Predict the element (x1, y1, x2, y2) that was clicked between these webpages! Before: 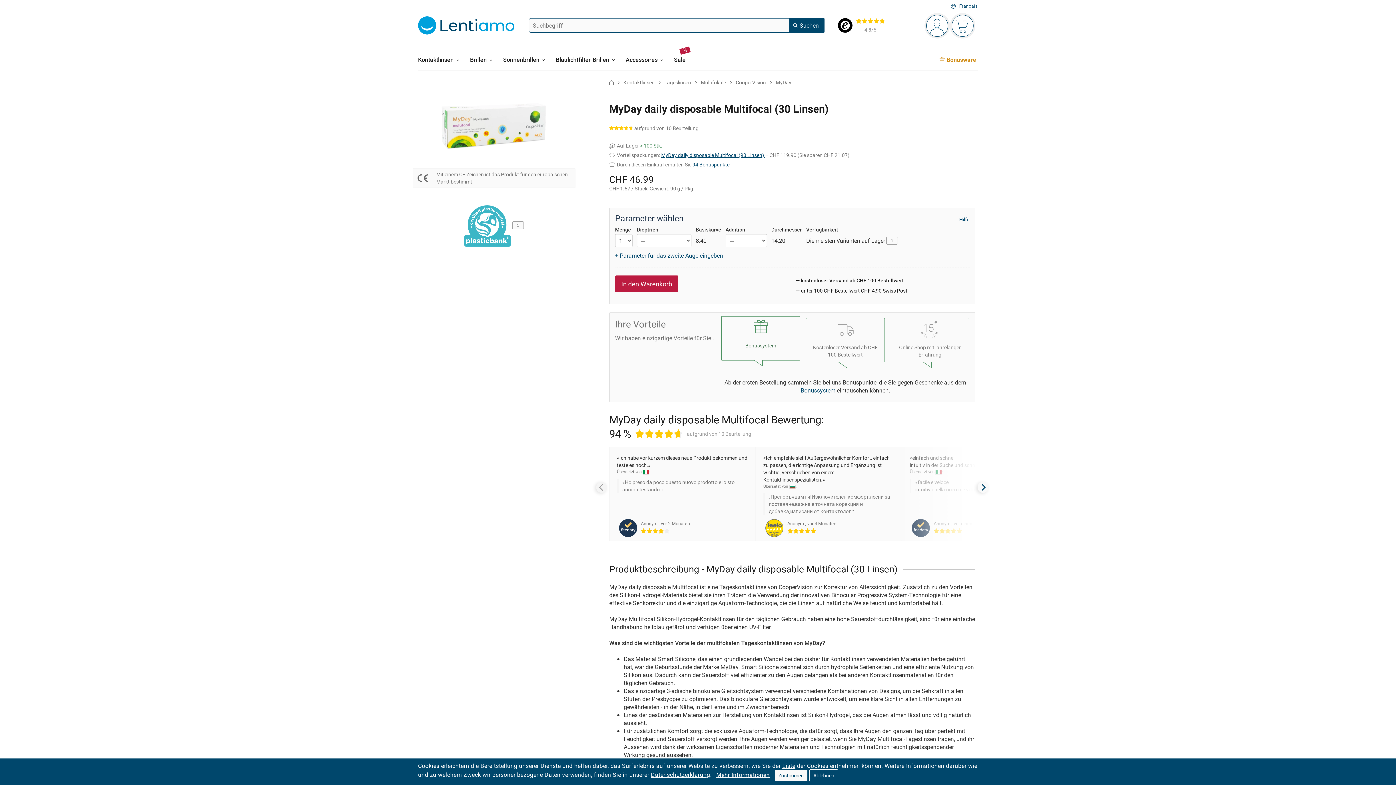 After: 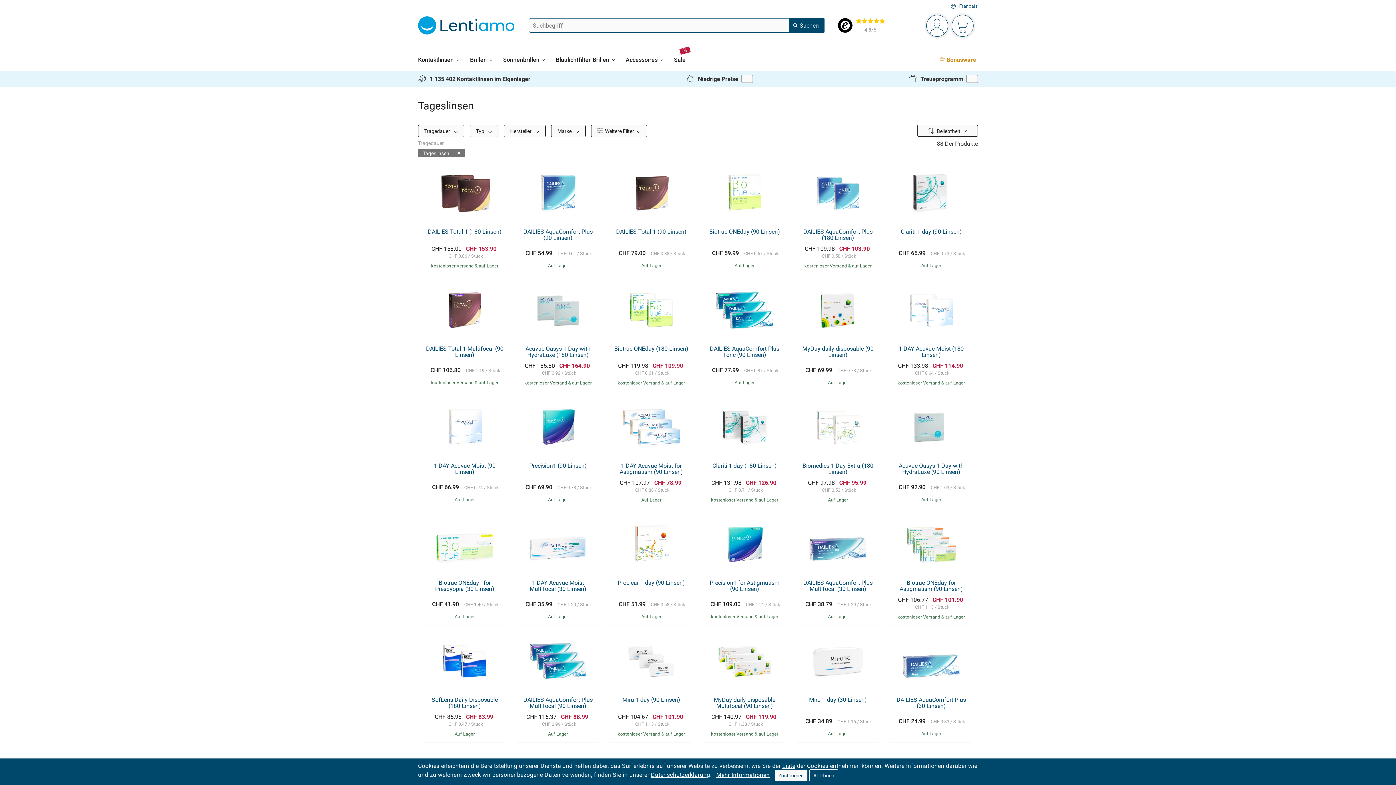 Action: label: Tageslinsen bbox: (664, 78, 691, 85)